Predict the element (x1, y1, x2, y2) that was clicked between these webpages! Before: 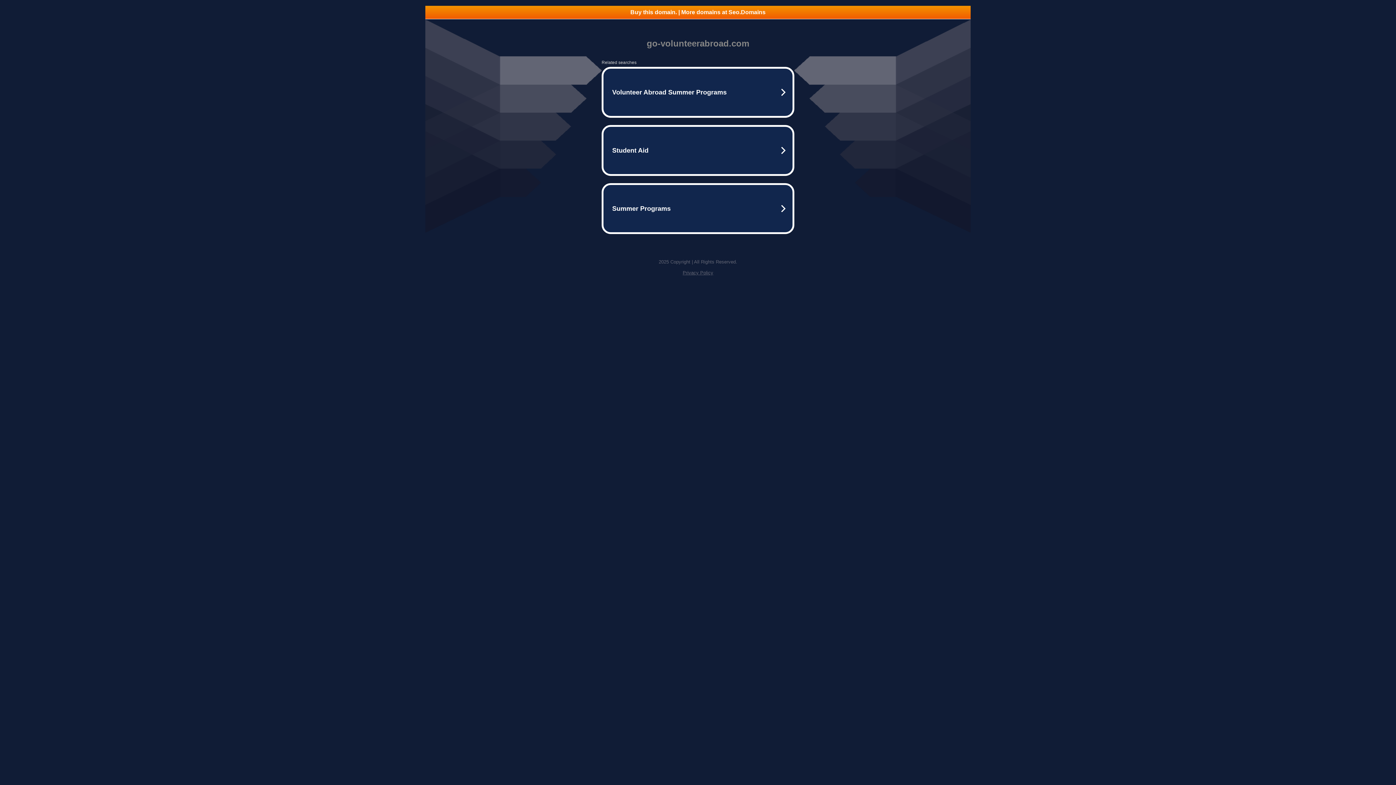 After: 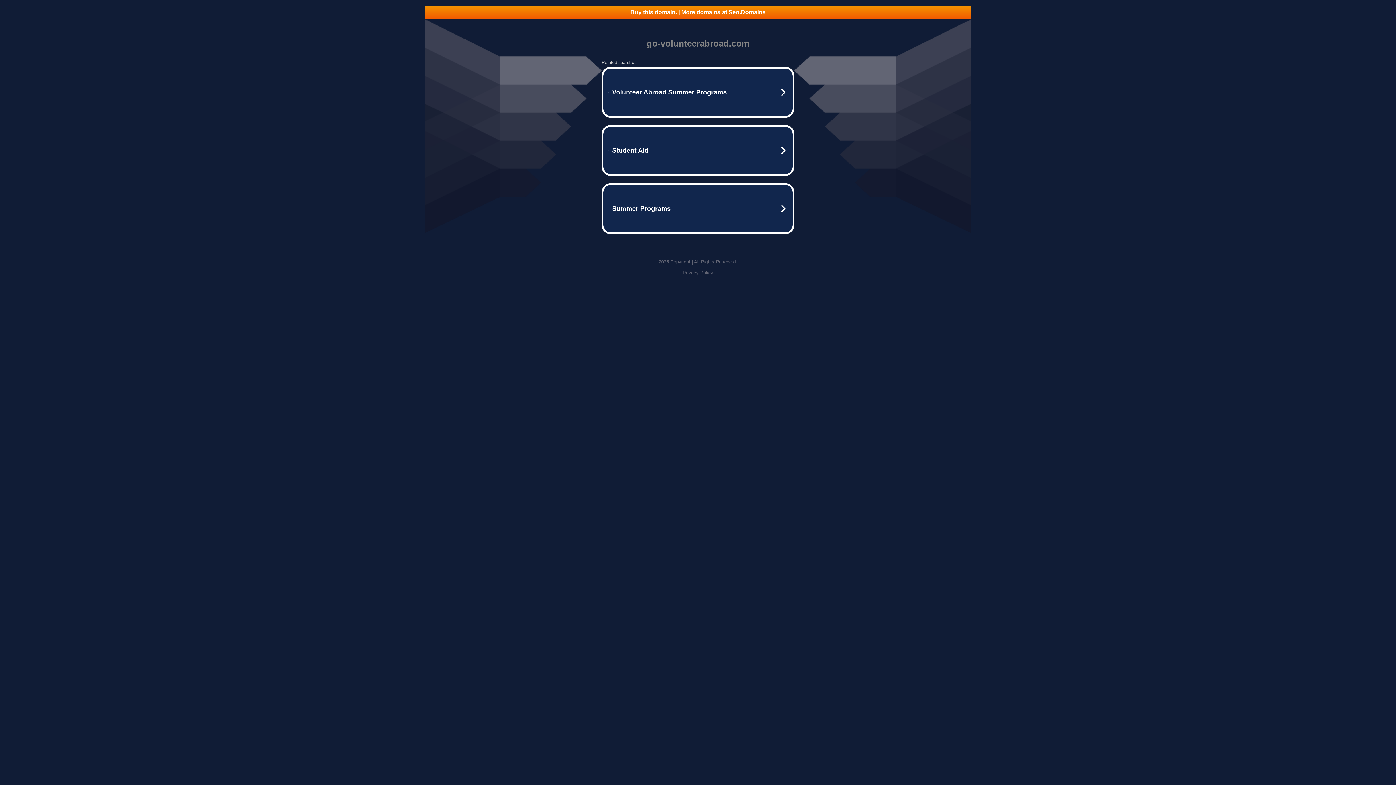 Action: bbox: (682, 270, 713, 275) label: Privacy Policy